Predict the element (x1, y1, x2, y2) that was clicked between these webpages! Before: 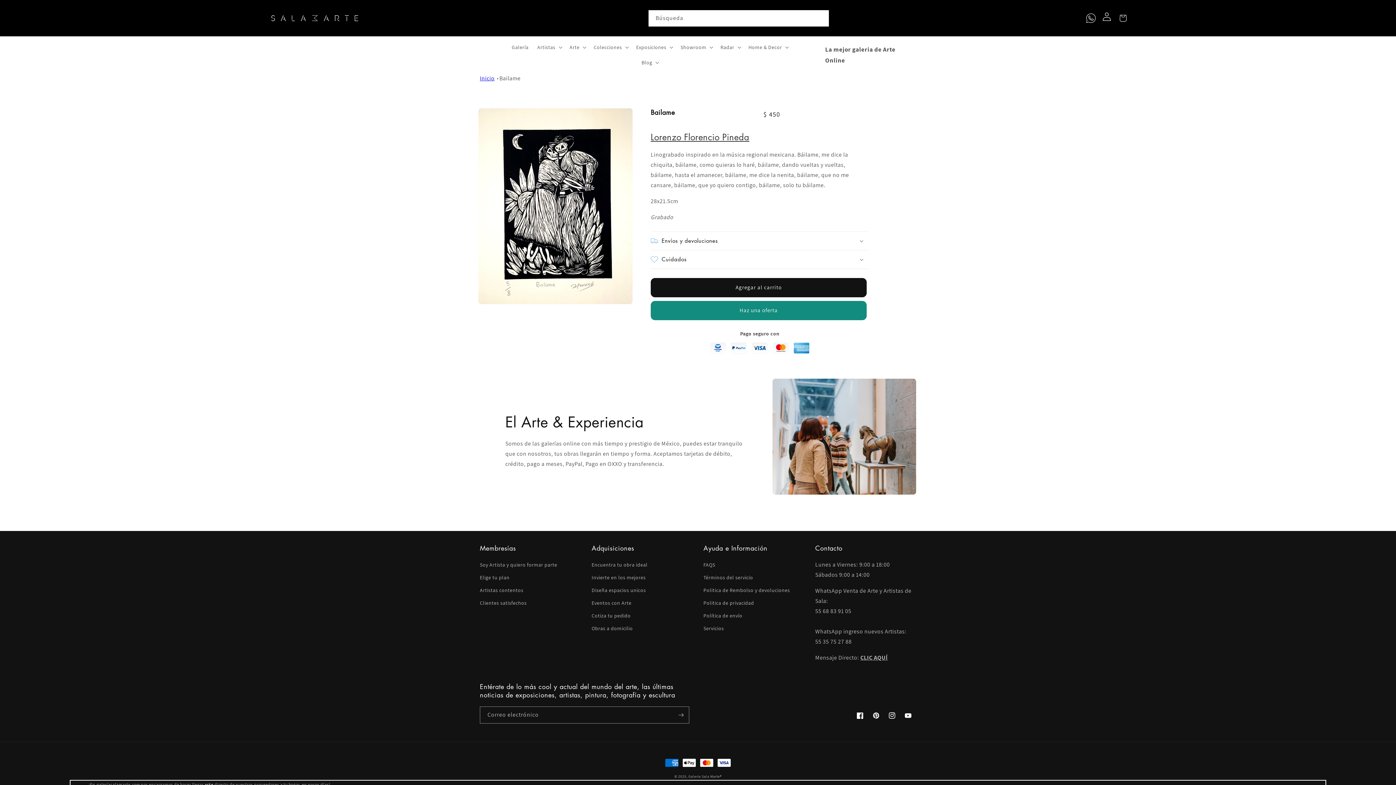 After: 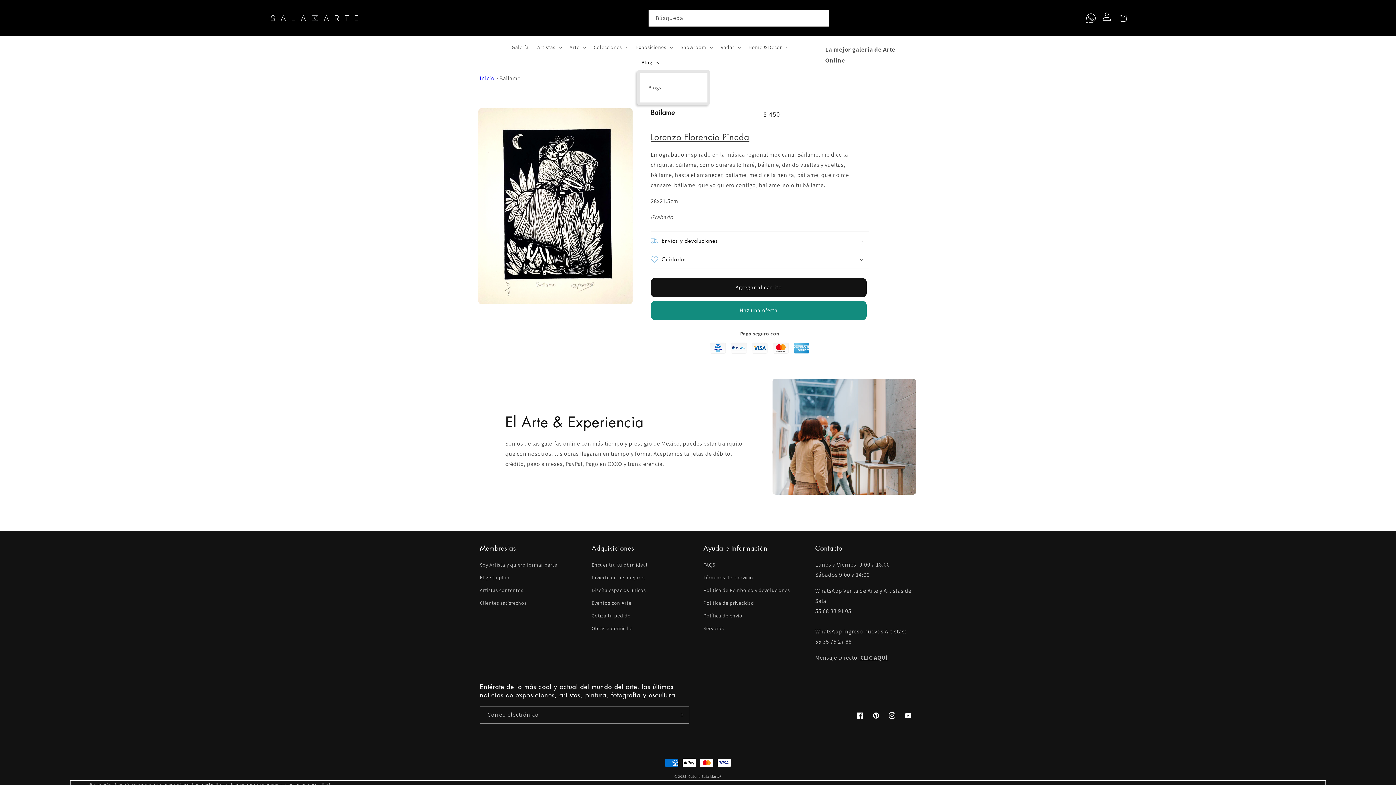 Action: label: Blog bbox: (637, 54, 662, 70)